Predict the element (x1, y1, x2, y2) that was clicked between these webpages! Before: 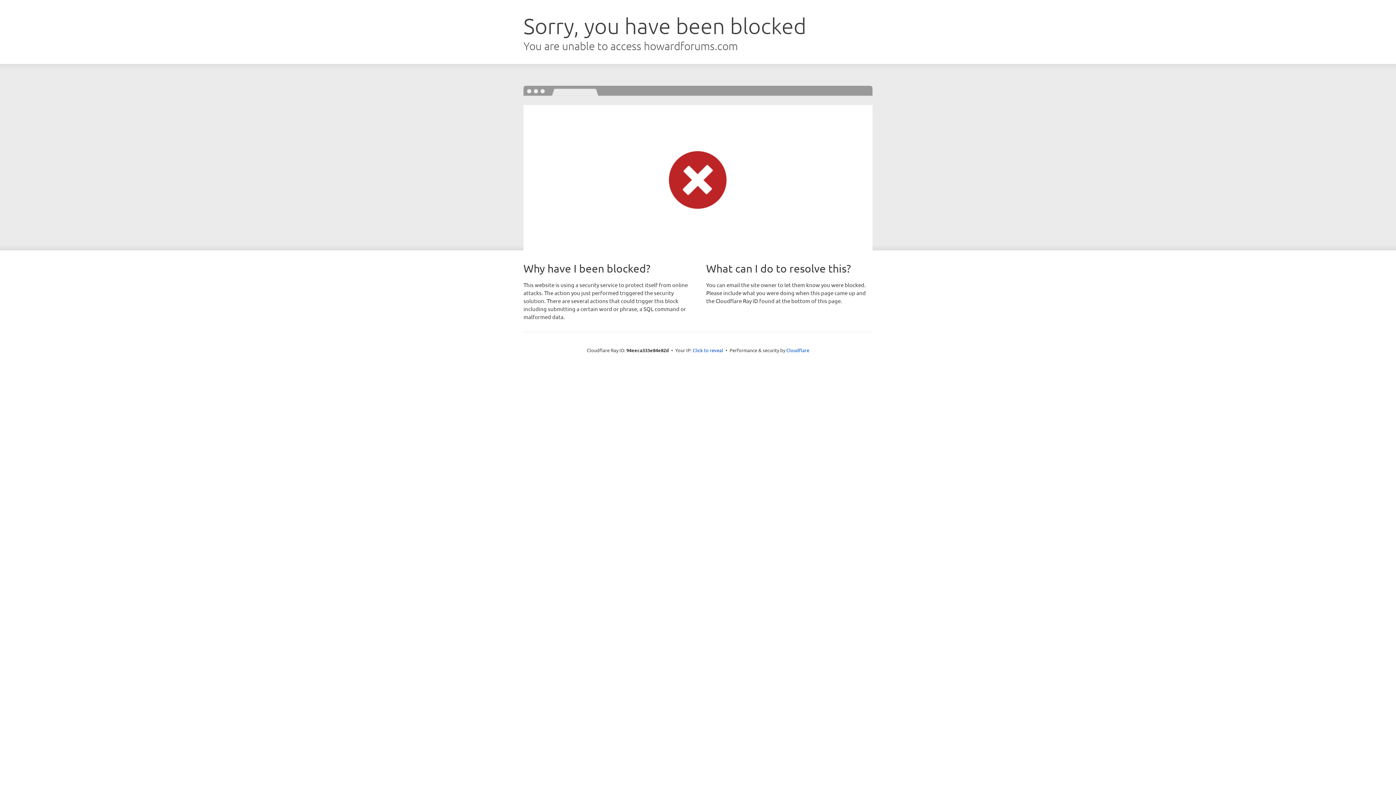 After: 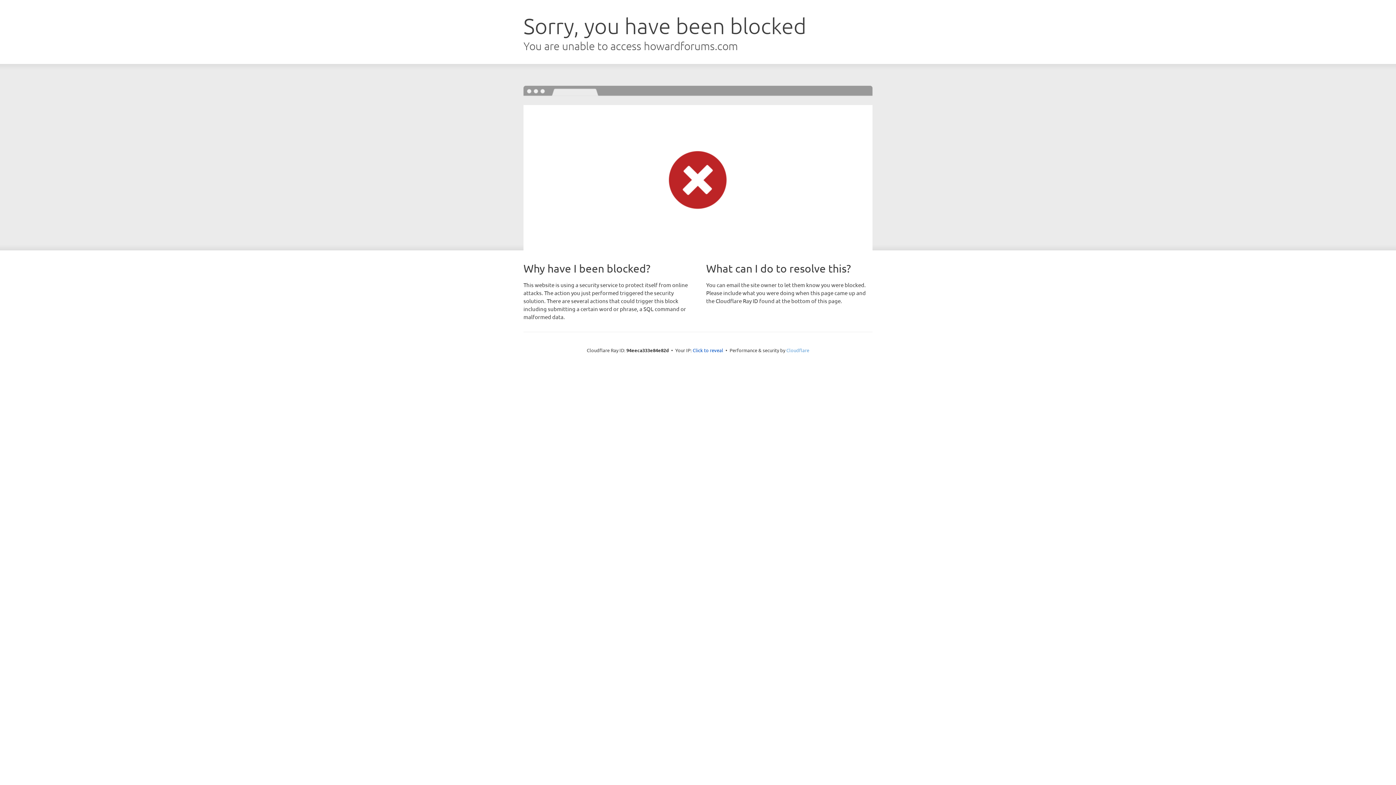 Action: label: Cloudflare bbox: (786, 347, 809, 353)